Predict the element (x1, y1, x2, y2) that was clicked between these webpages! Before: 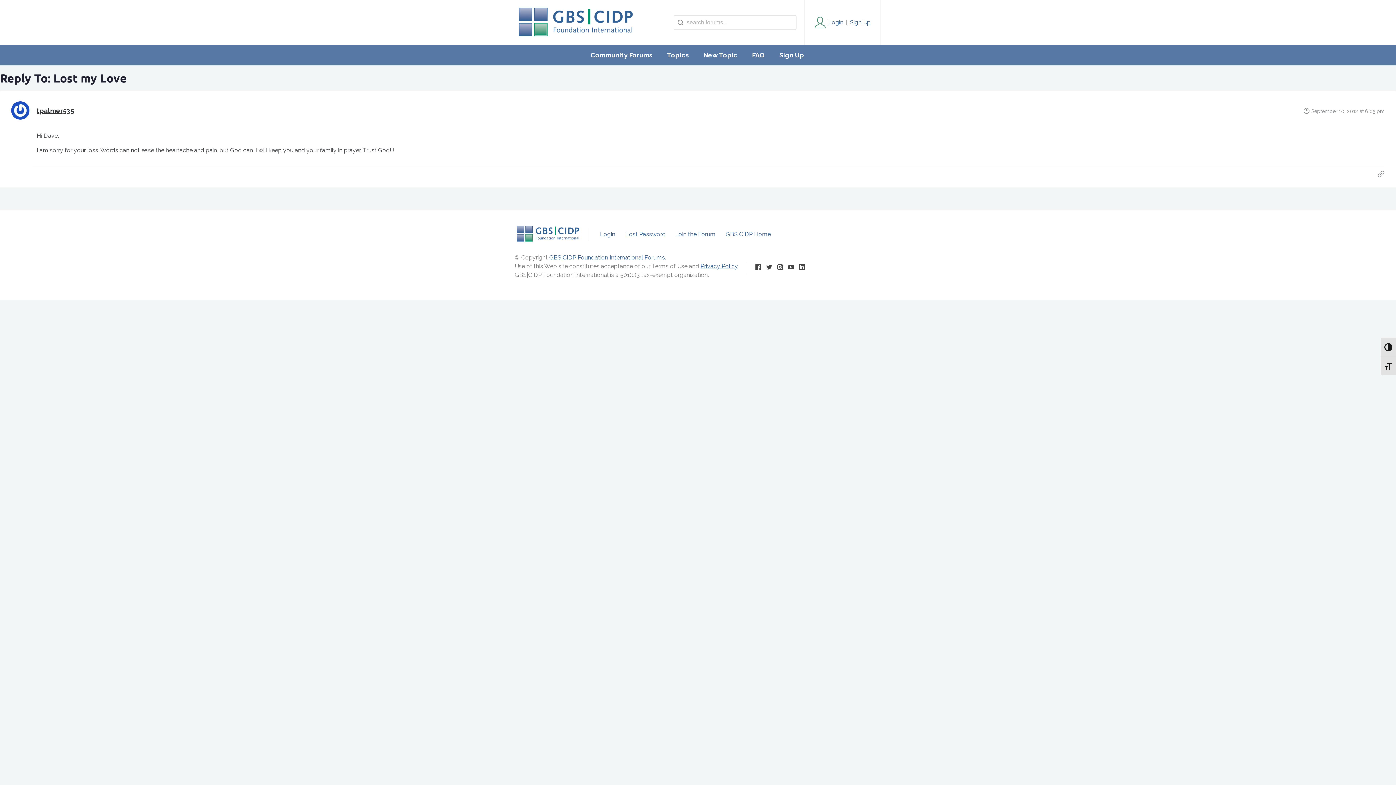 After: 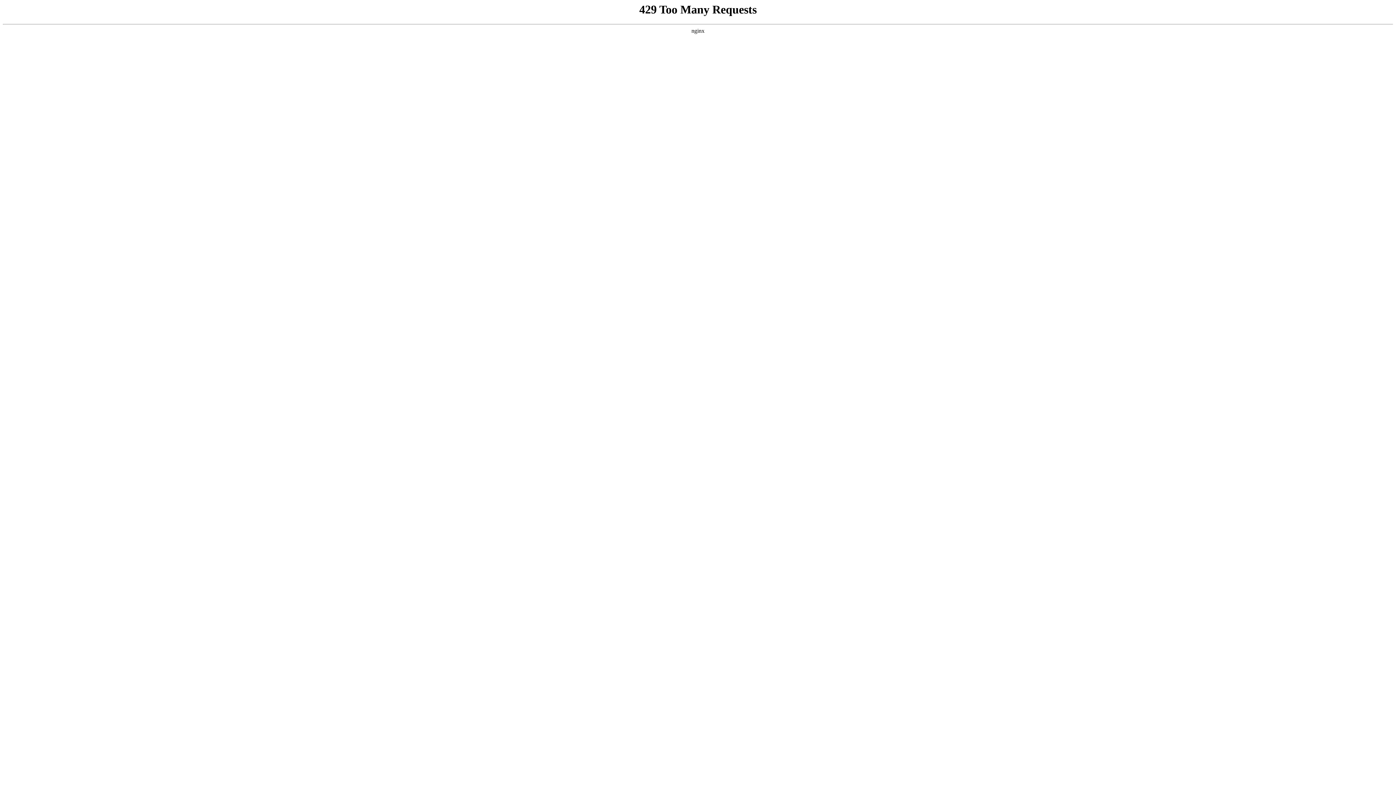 Action: bbox: (596, 227, 619, 240) label: Login